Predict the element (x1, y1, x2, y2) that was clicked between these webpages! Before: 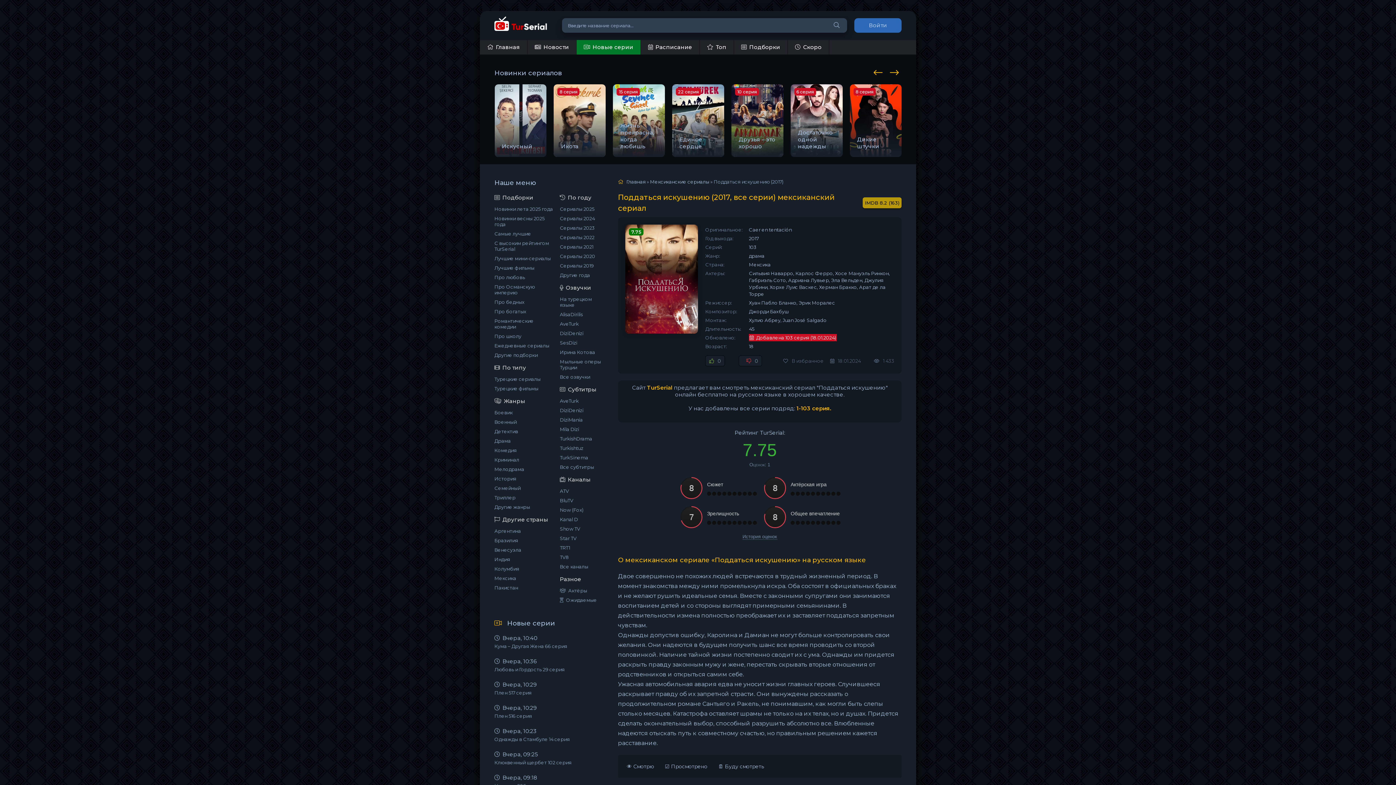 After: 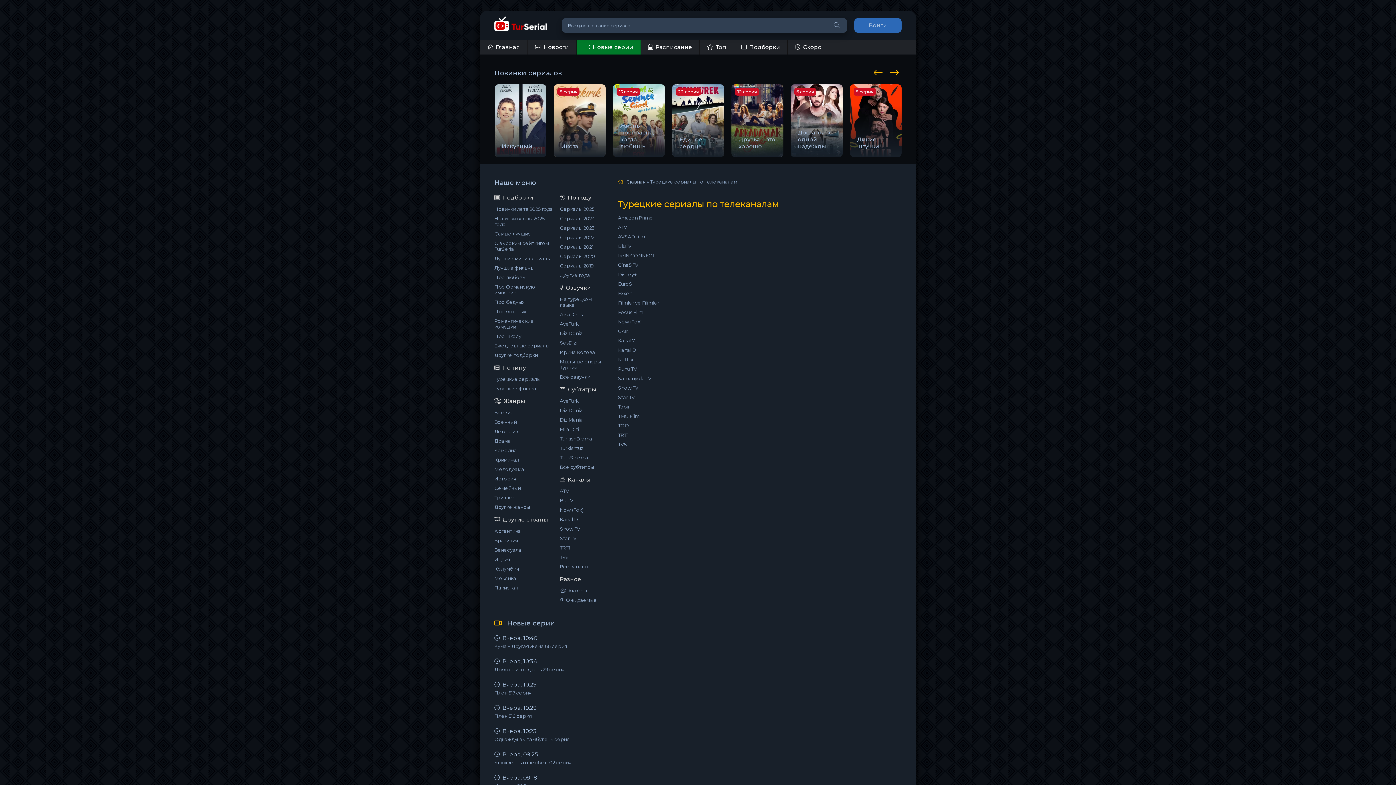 Action: label: Все каналы bbox: (560, 562, 603, 571)